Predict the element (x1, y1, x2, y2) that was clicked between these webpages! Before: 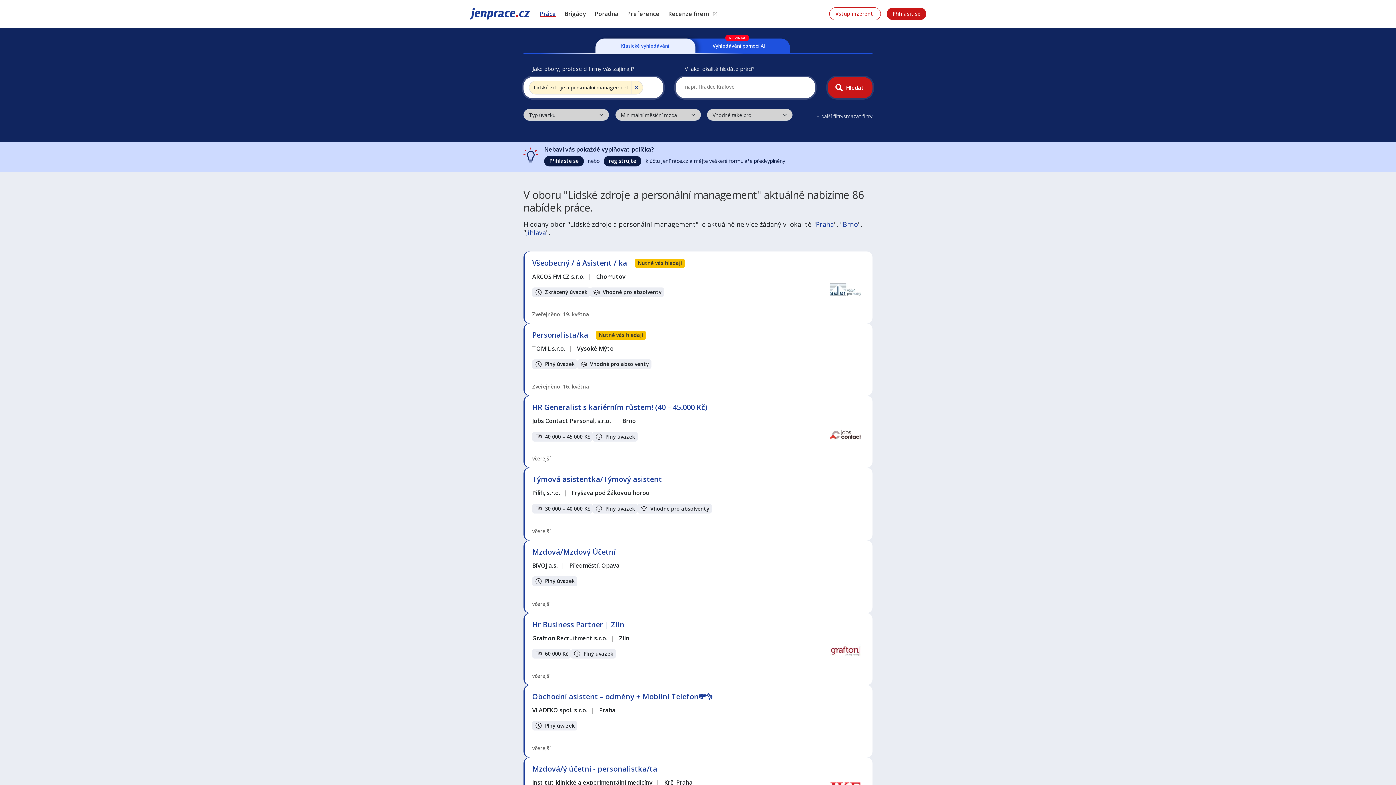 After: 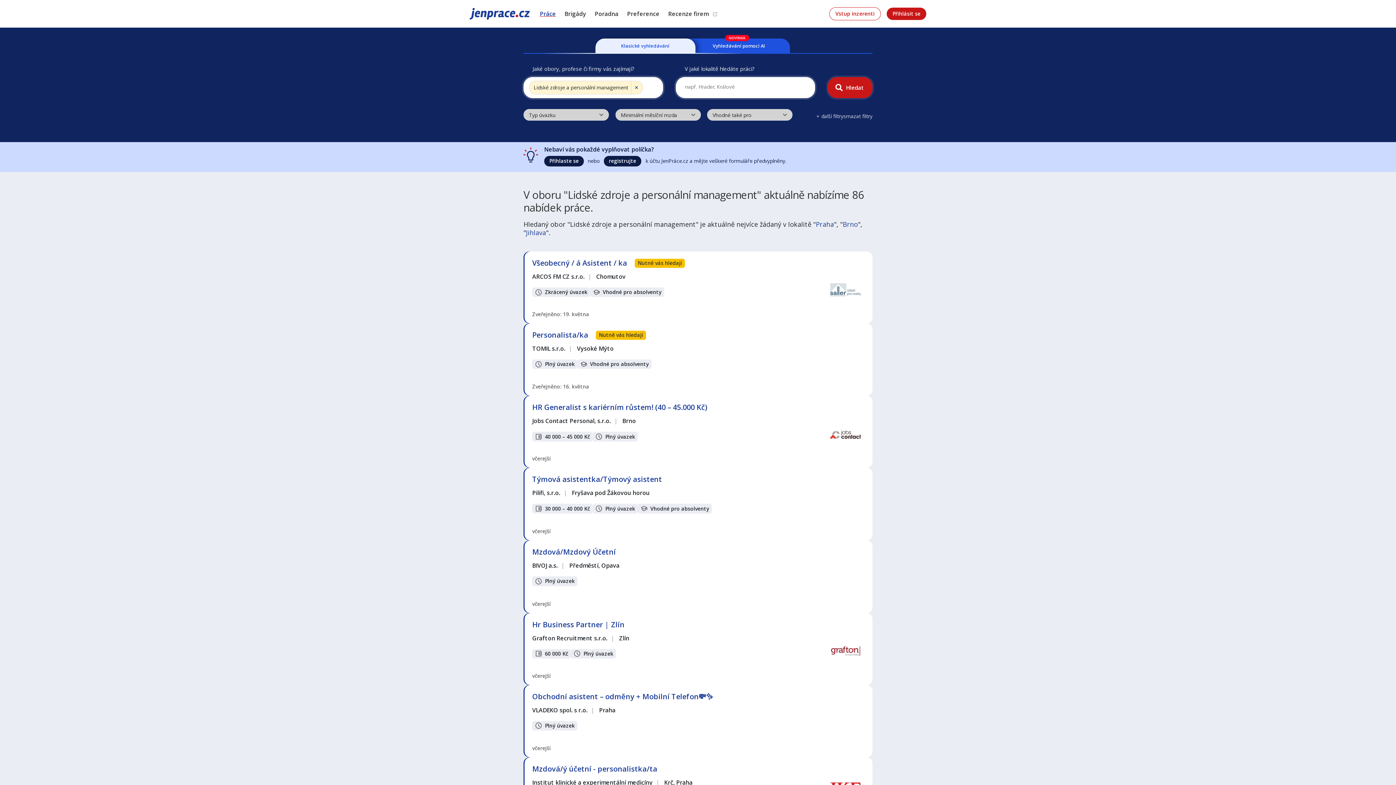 Action: bbox: (535, 7, 560, 20) label: Práce